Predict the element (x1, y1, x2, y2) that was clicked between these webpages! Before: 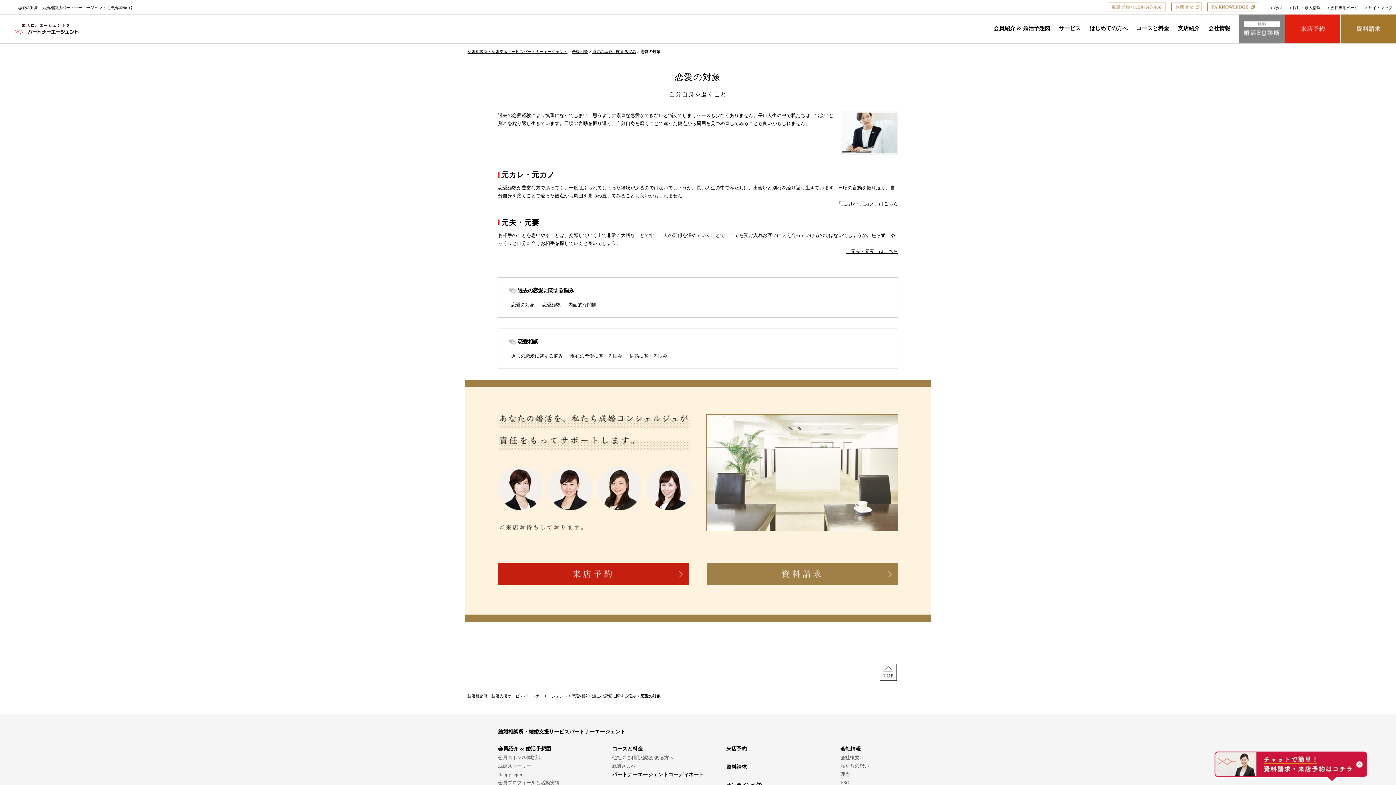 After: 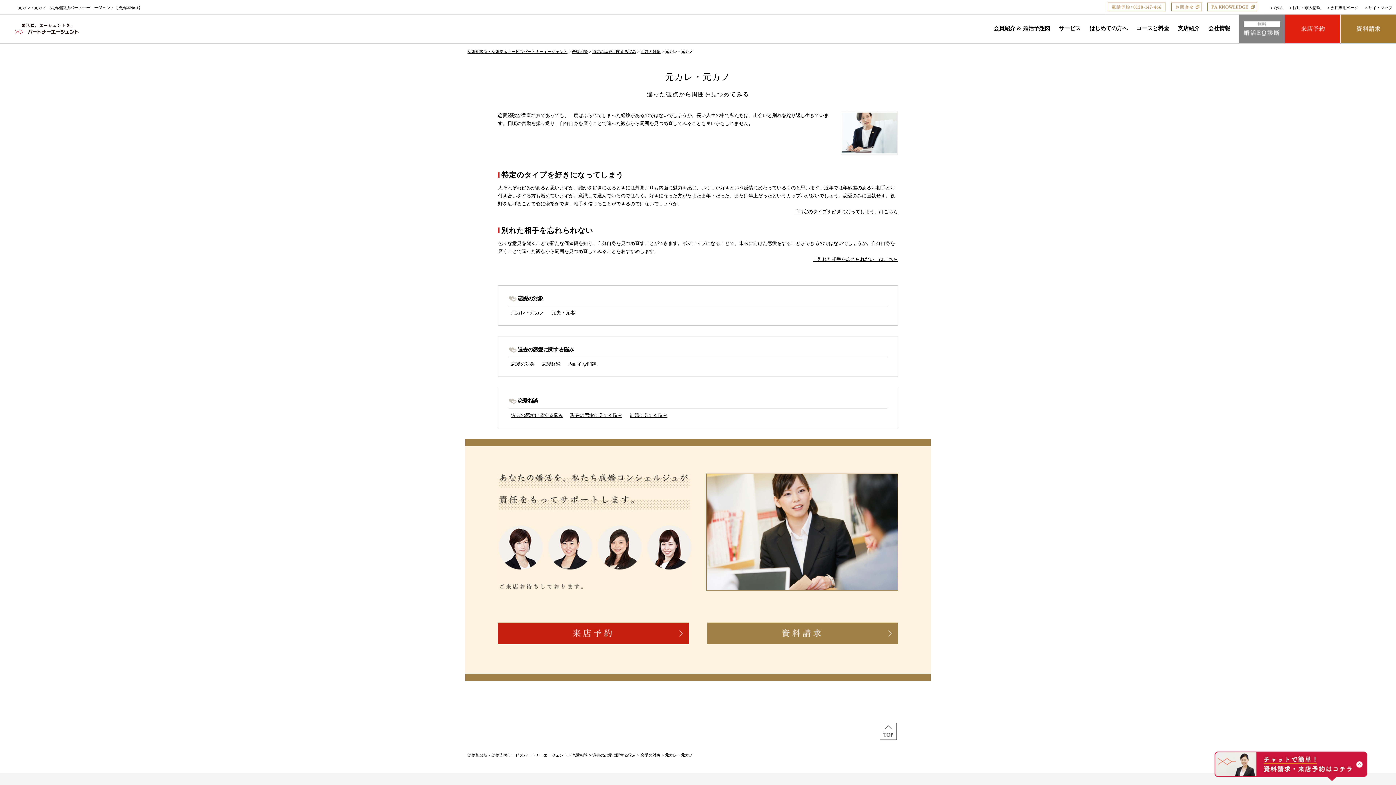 Action: label: 「元カレ・元カノ」はこちら bbox: (836, 201, 898, 206)